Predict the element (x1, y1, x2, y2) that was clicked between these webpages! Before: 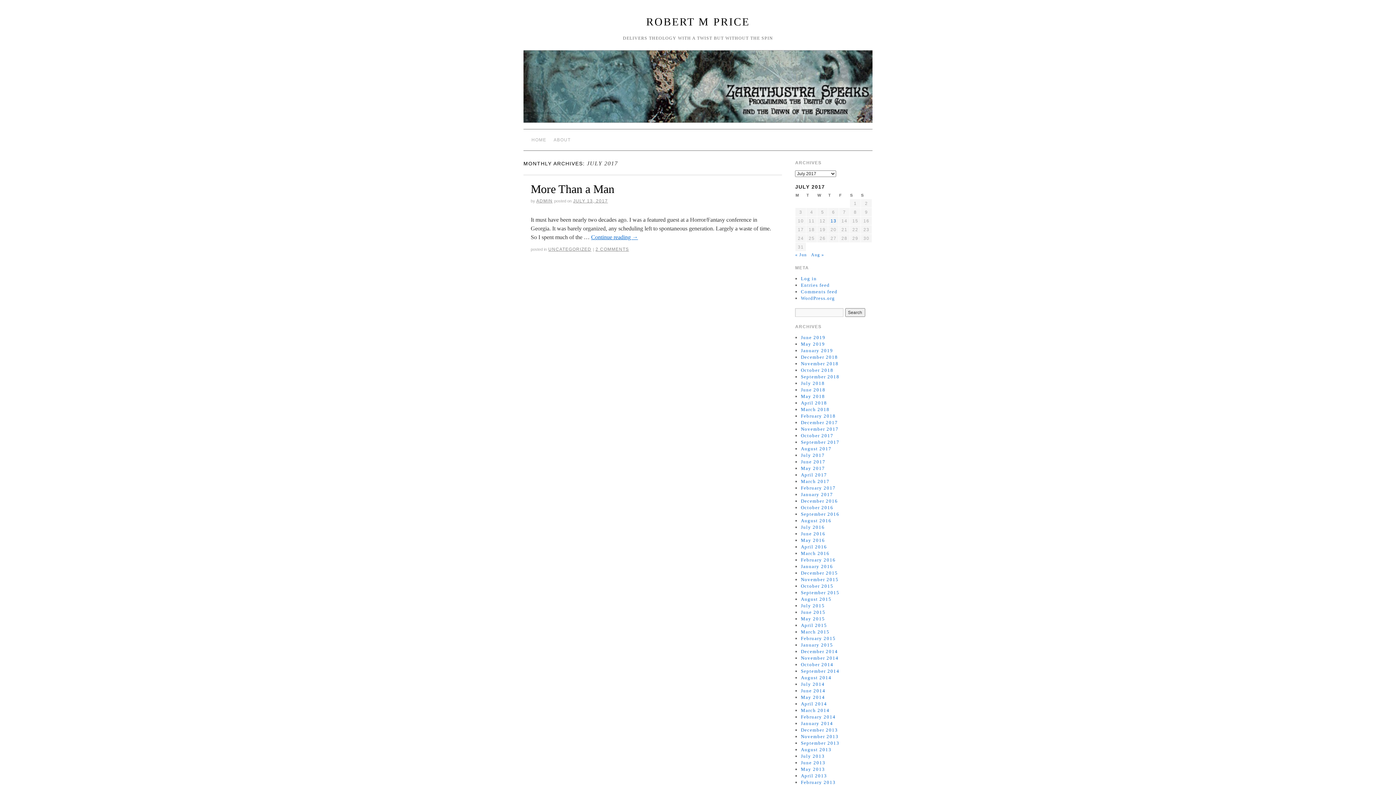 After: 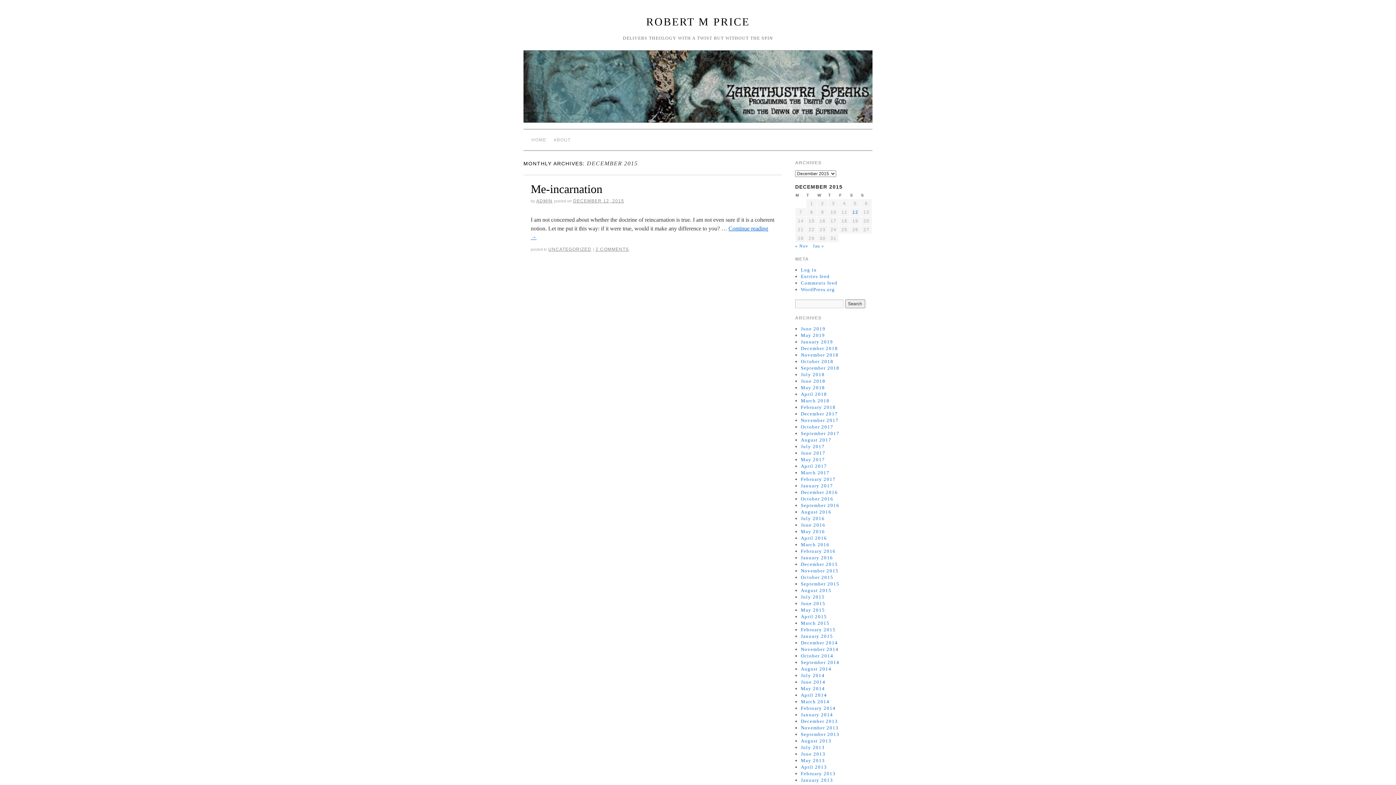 Action: label: December 2015 bbox: (801, 570, 838, 576)